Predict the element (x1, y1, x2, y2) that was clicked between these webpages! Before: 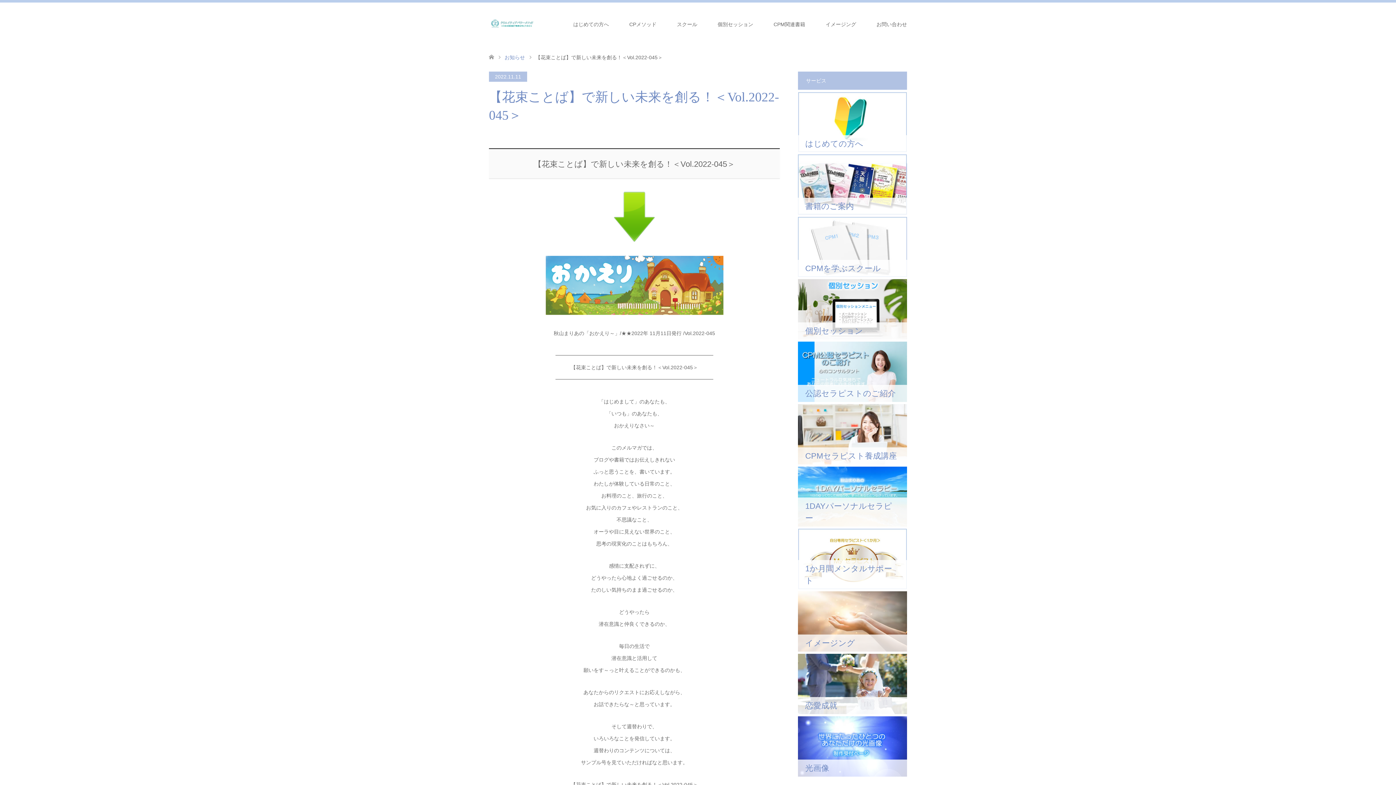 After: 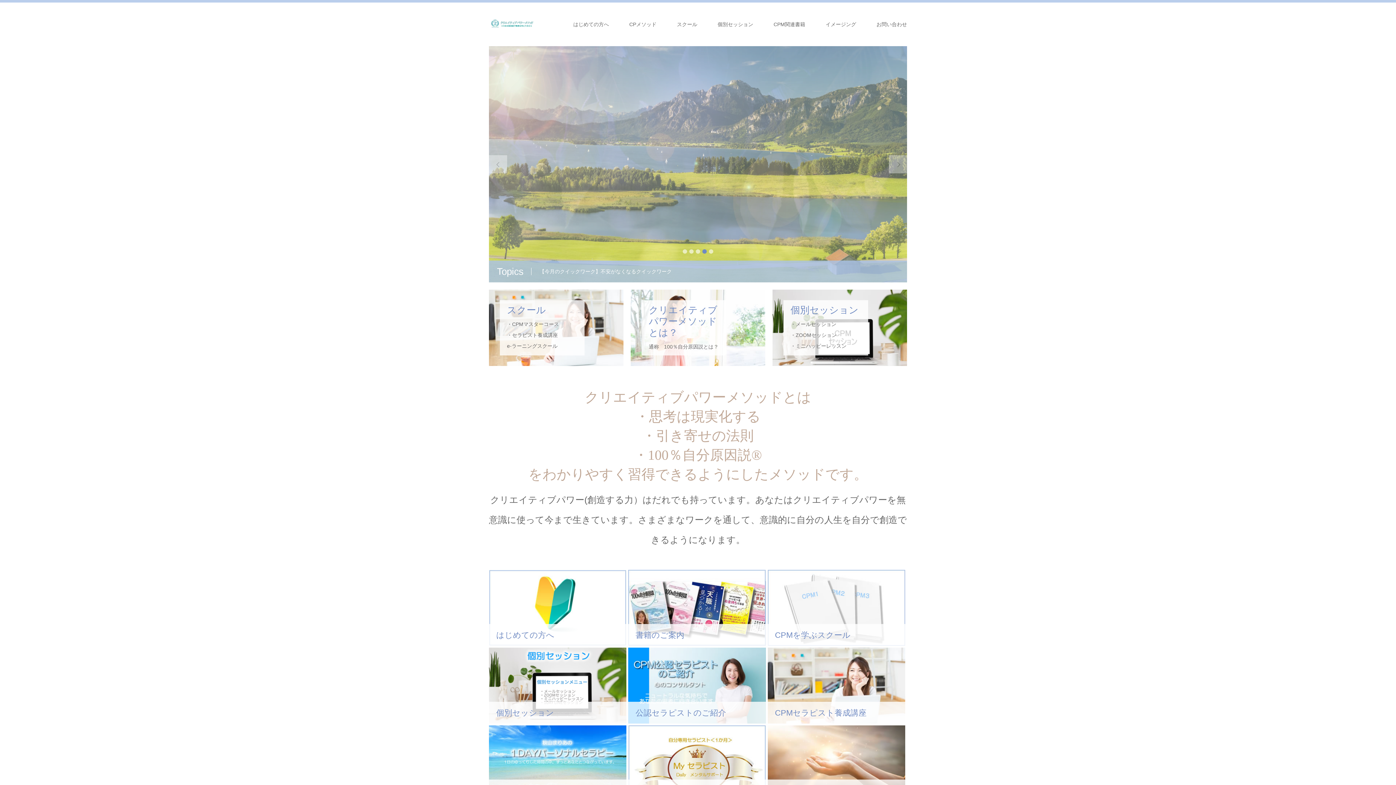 Action: bbox: (489, 18, 534, 29)